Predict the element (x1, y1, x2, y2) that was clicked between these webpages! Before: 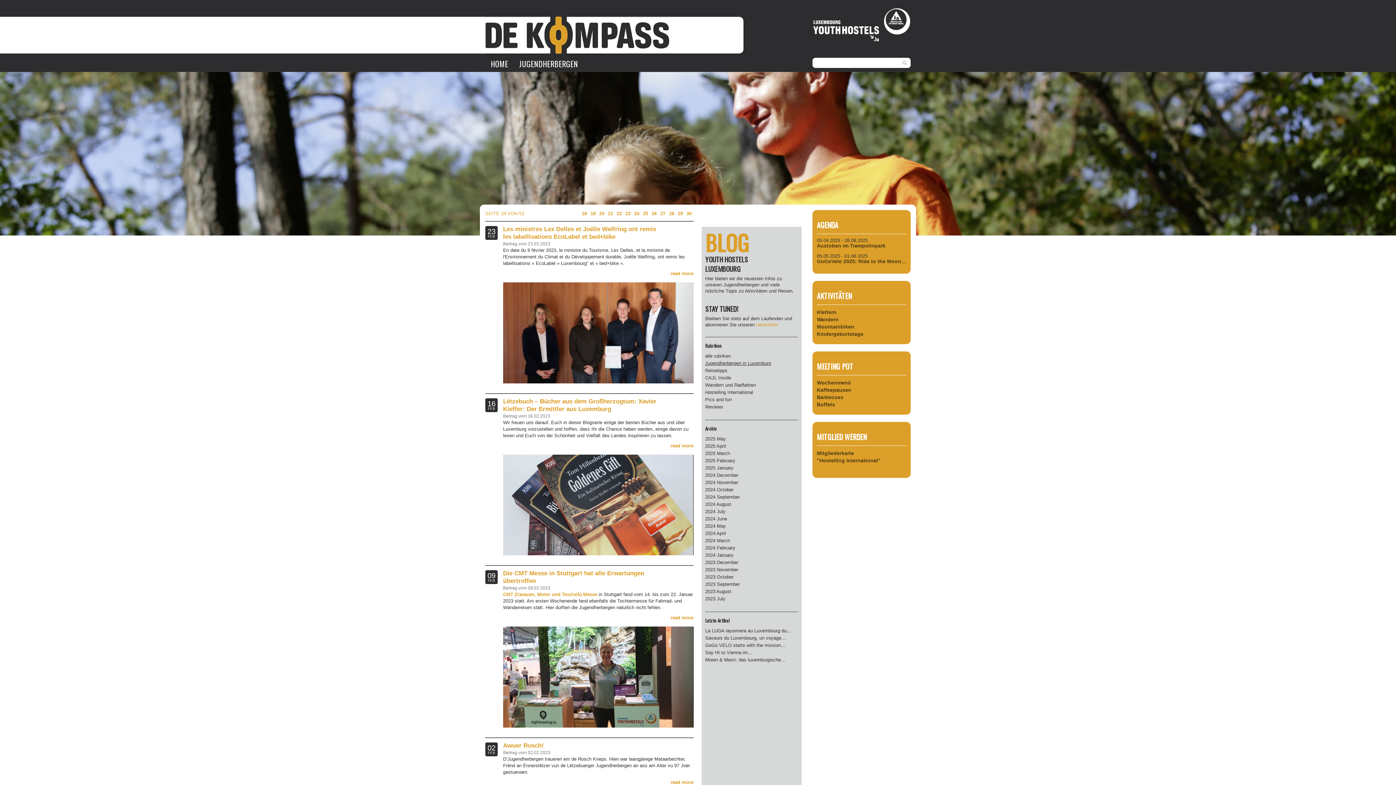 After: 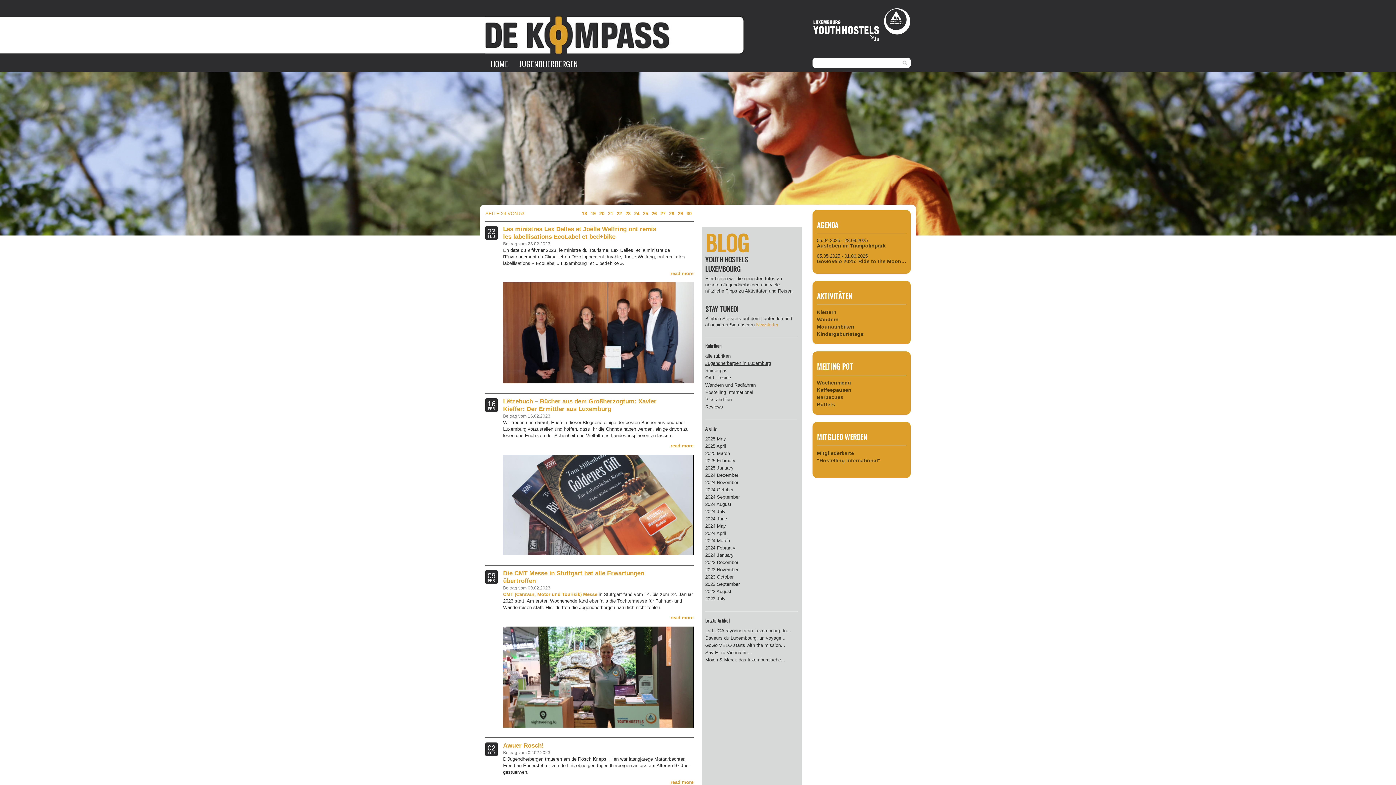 Action: label: 24 bbox: (634, 210, 639, 216)